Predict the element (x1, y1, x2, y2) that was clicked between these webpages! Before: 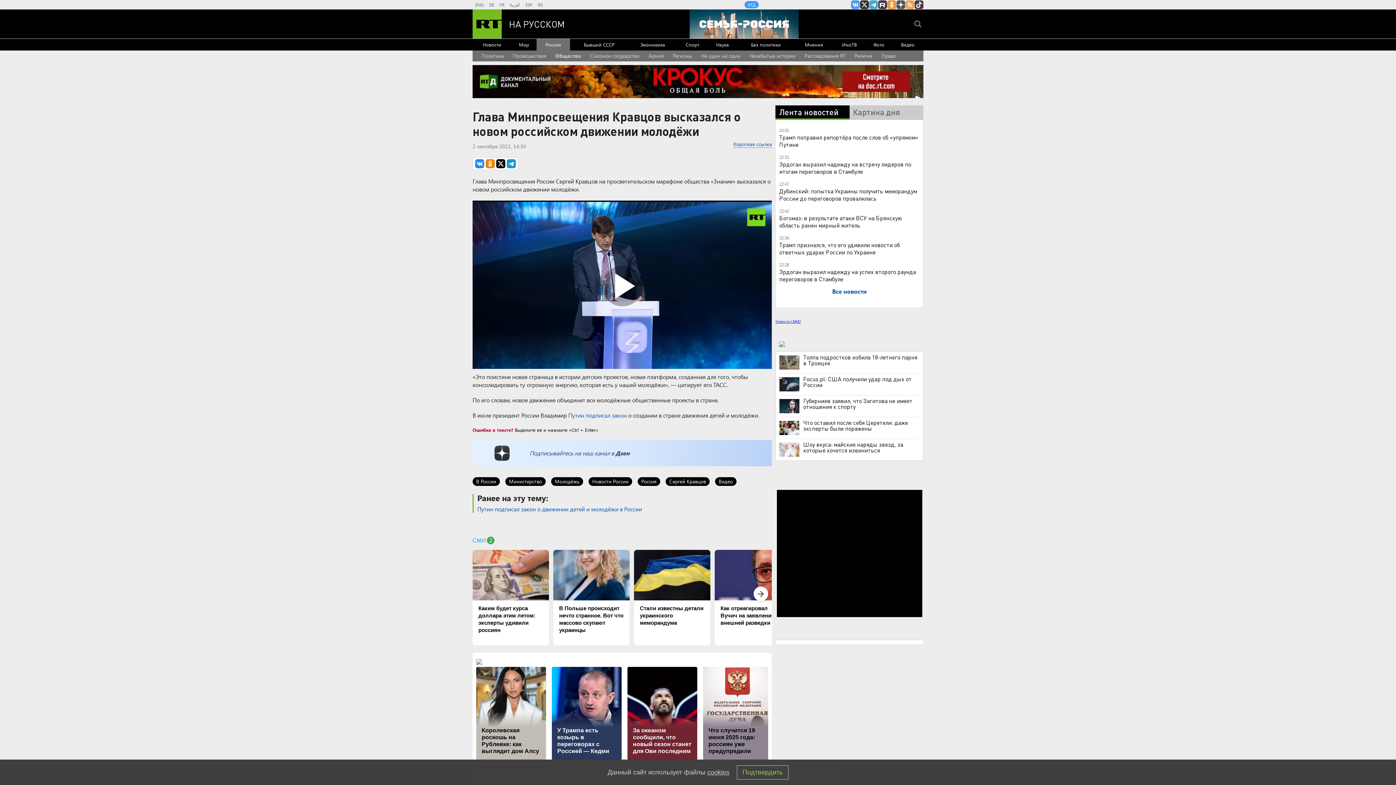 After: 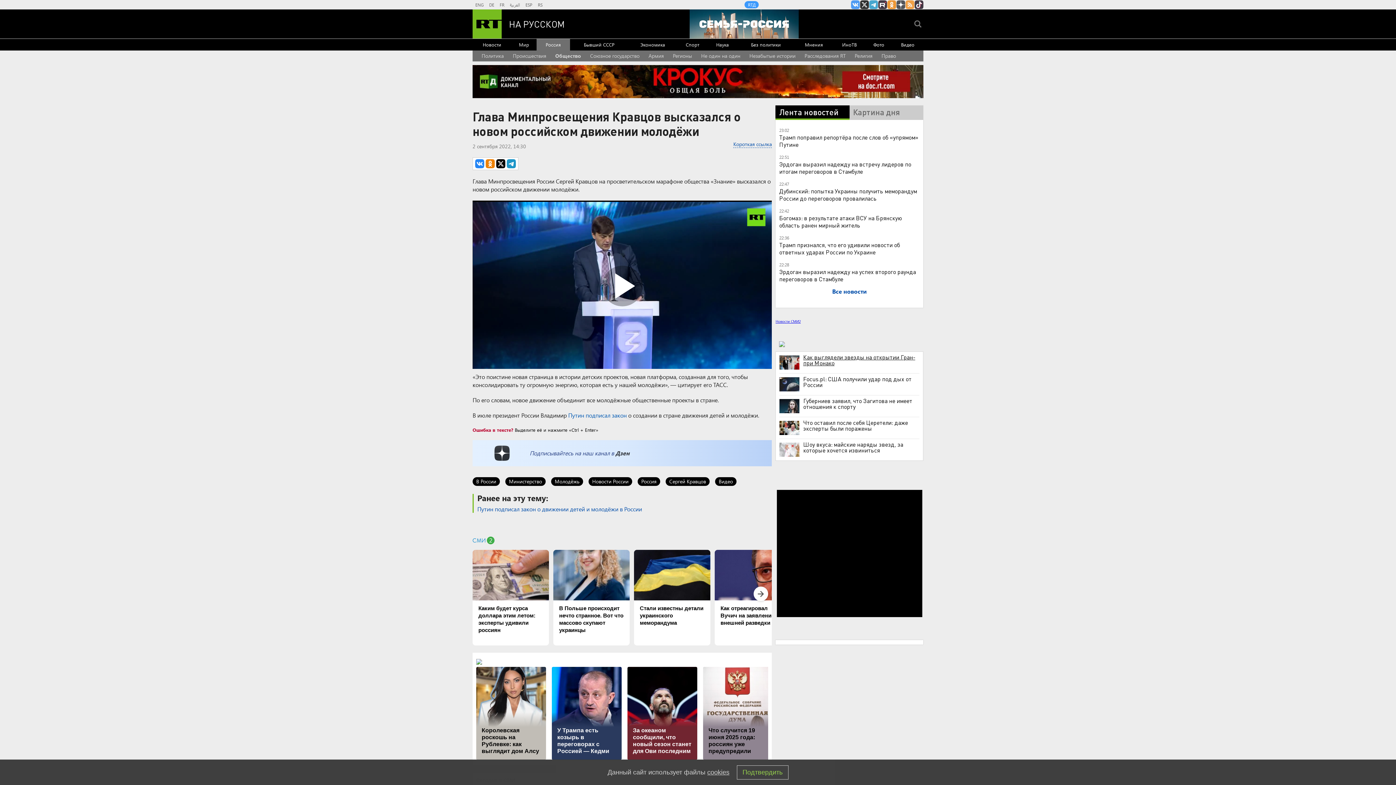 Action: label: Толпа подростков избила 18-летнего парня в Троицке bbox: (779, 354, 919, 366)